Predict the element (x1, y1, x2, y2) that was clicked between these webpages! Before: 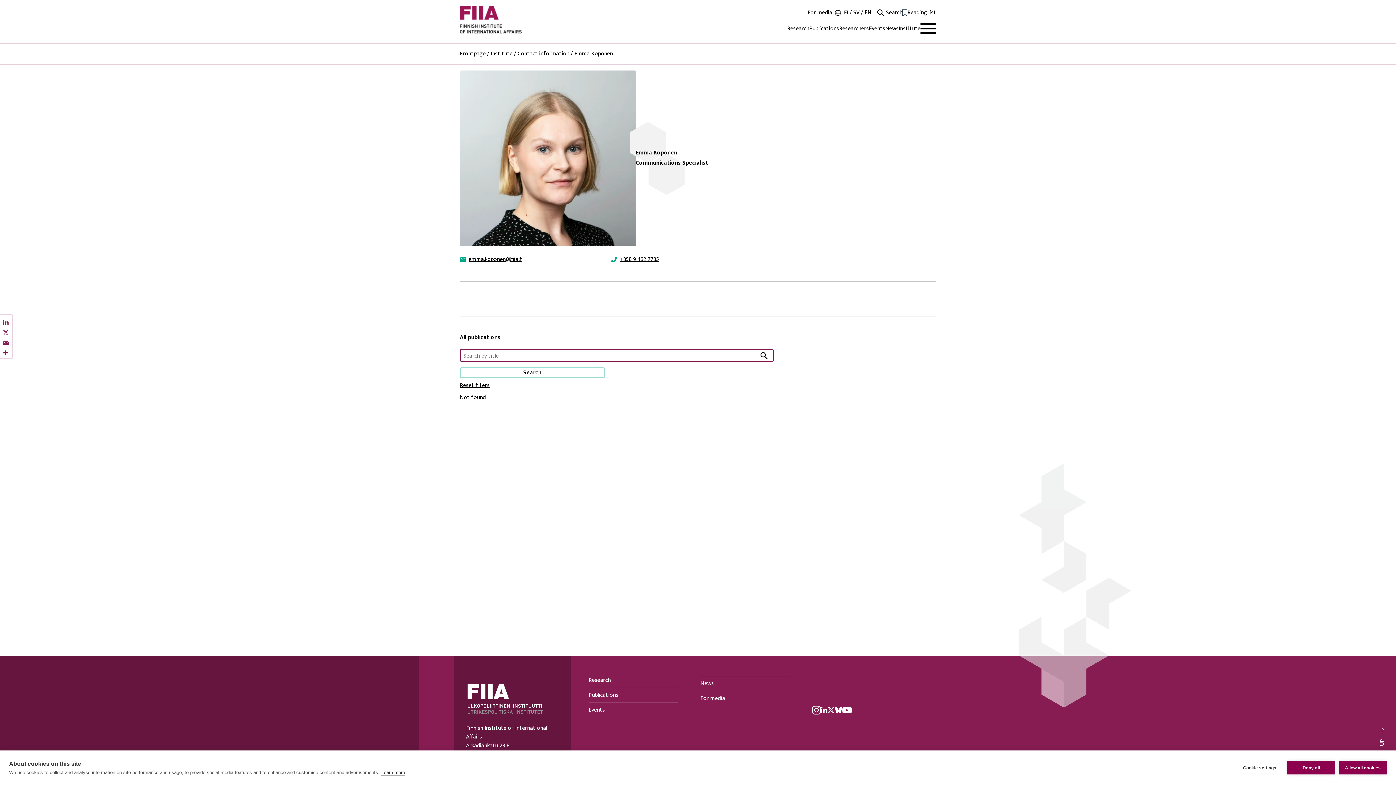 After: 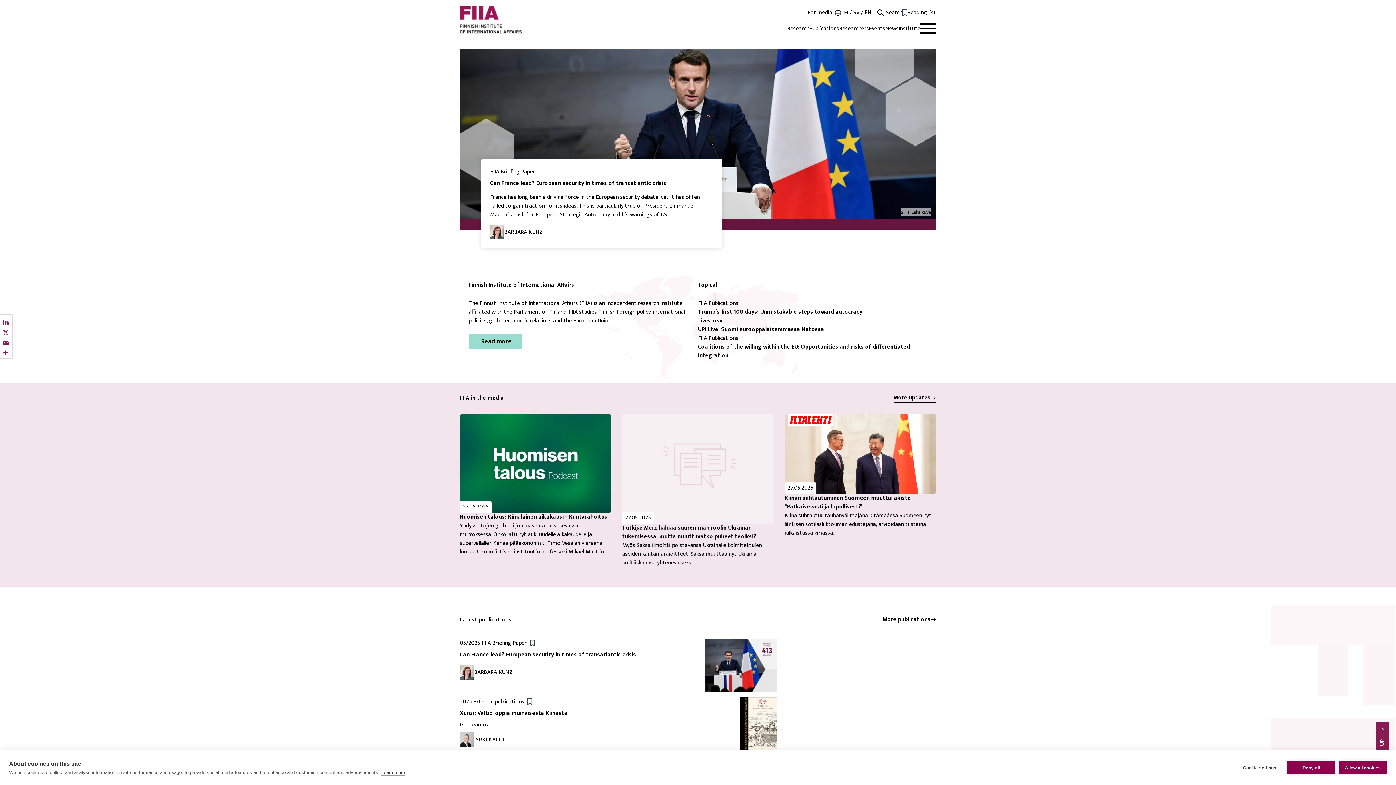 Action: bbox: (460, 48, 485, 58) label: Frontpage